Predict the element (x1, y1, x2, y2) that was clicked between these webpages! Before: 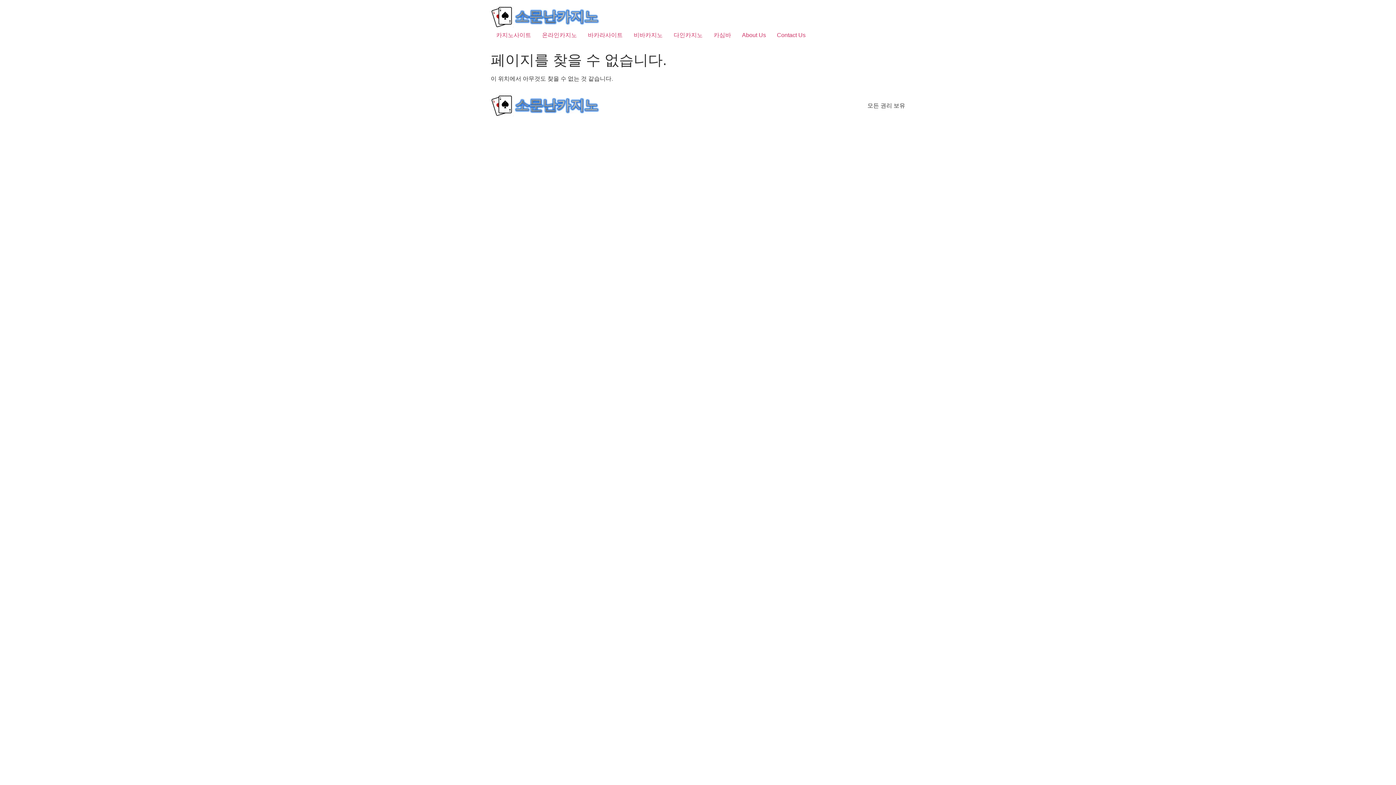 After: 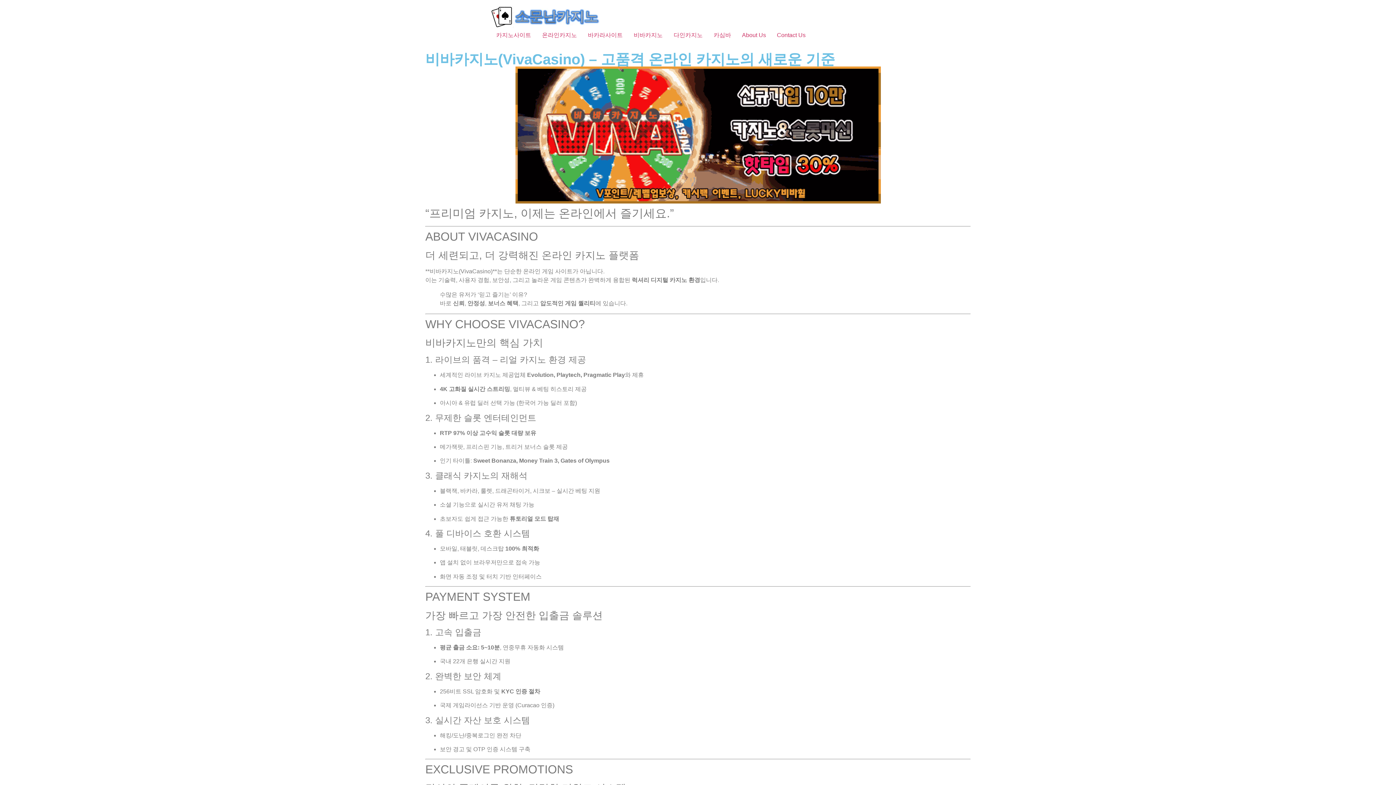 Action: label: 비바카지노 bbox: (628, 28, 668, 42)